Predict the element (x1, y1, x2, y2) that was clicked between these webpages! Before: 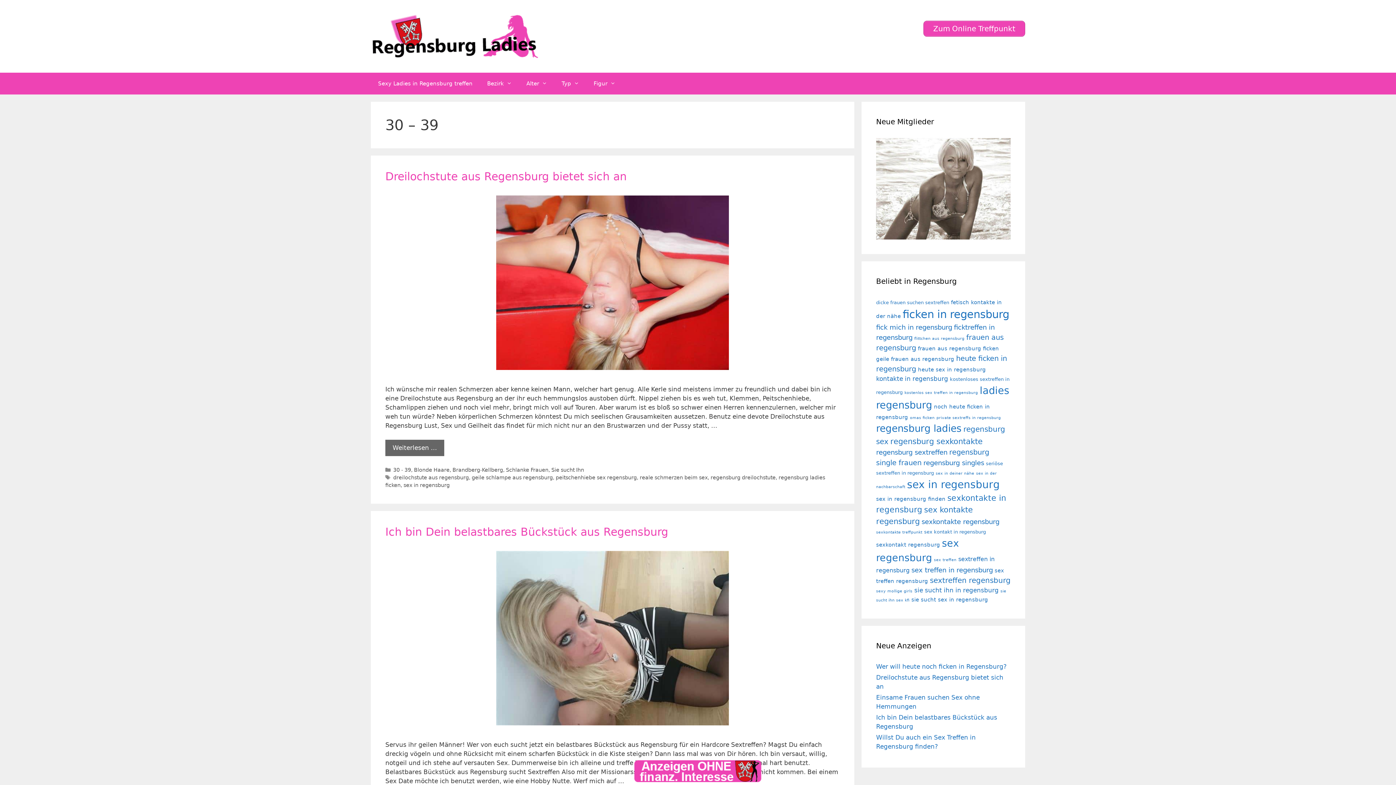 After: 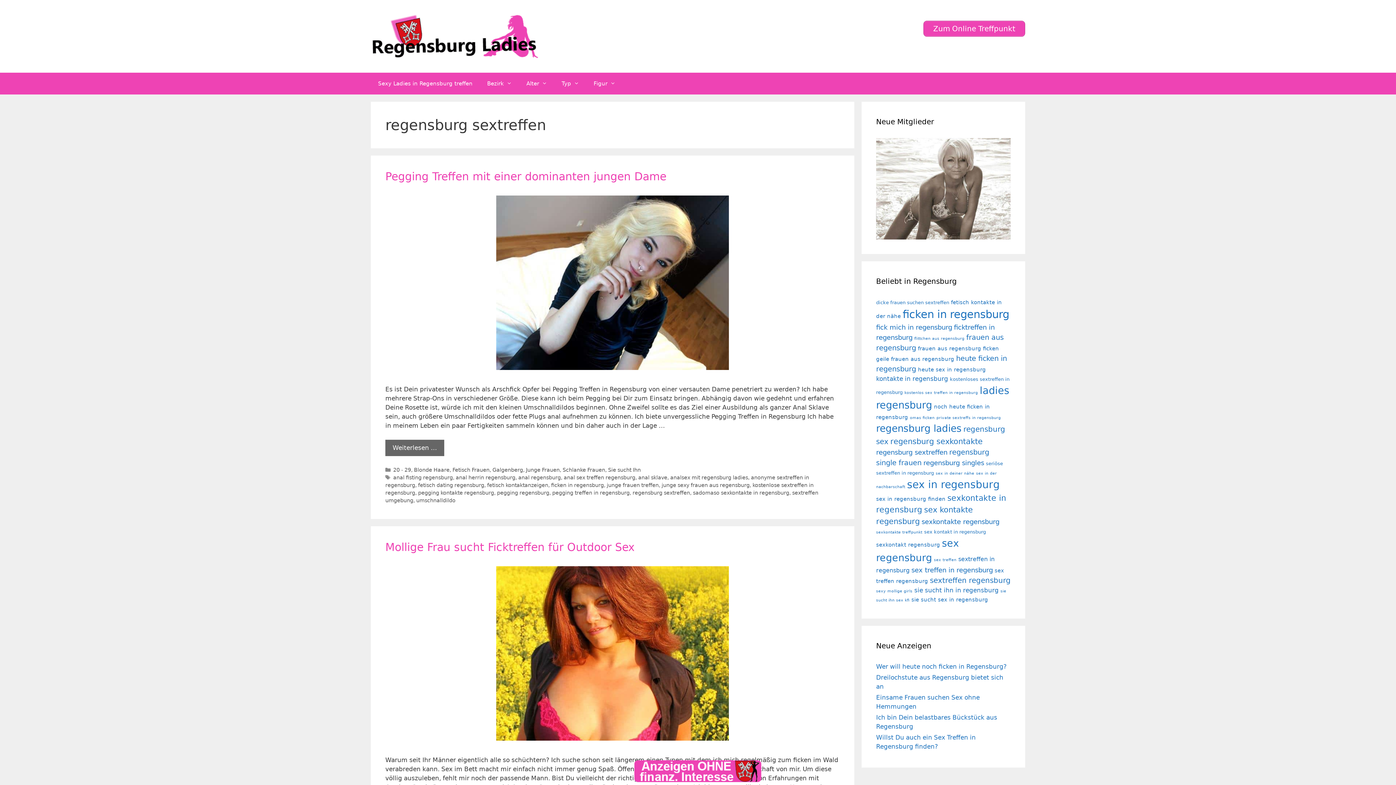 Action: label: regensburg sextreffen (8 Einträge) bbox: (876, 448, 947, 456)